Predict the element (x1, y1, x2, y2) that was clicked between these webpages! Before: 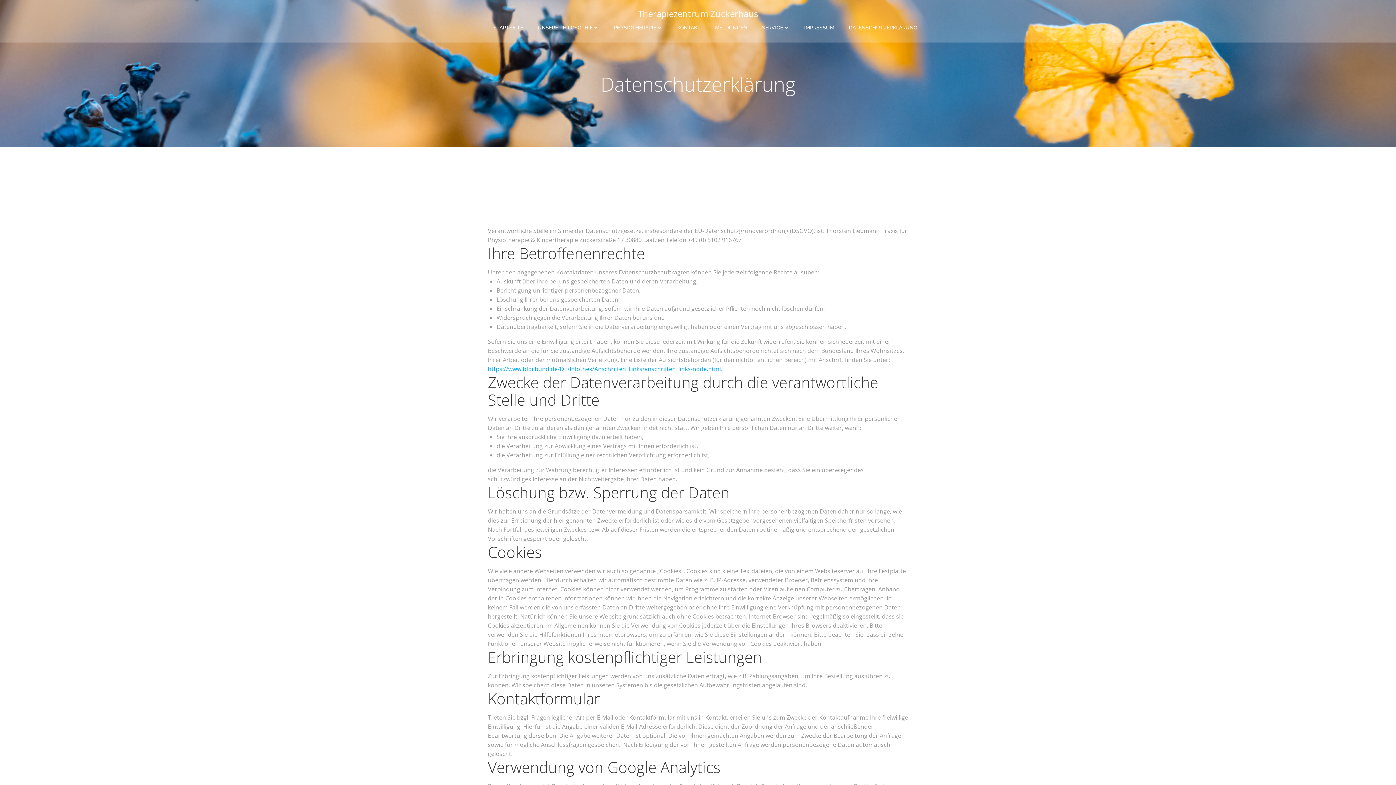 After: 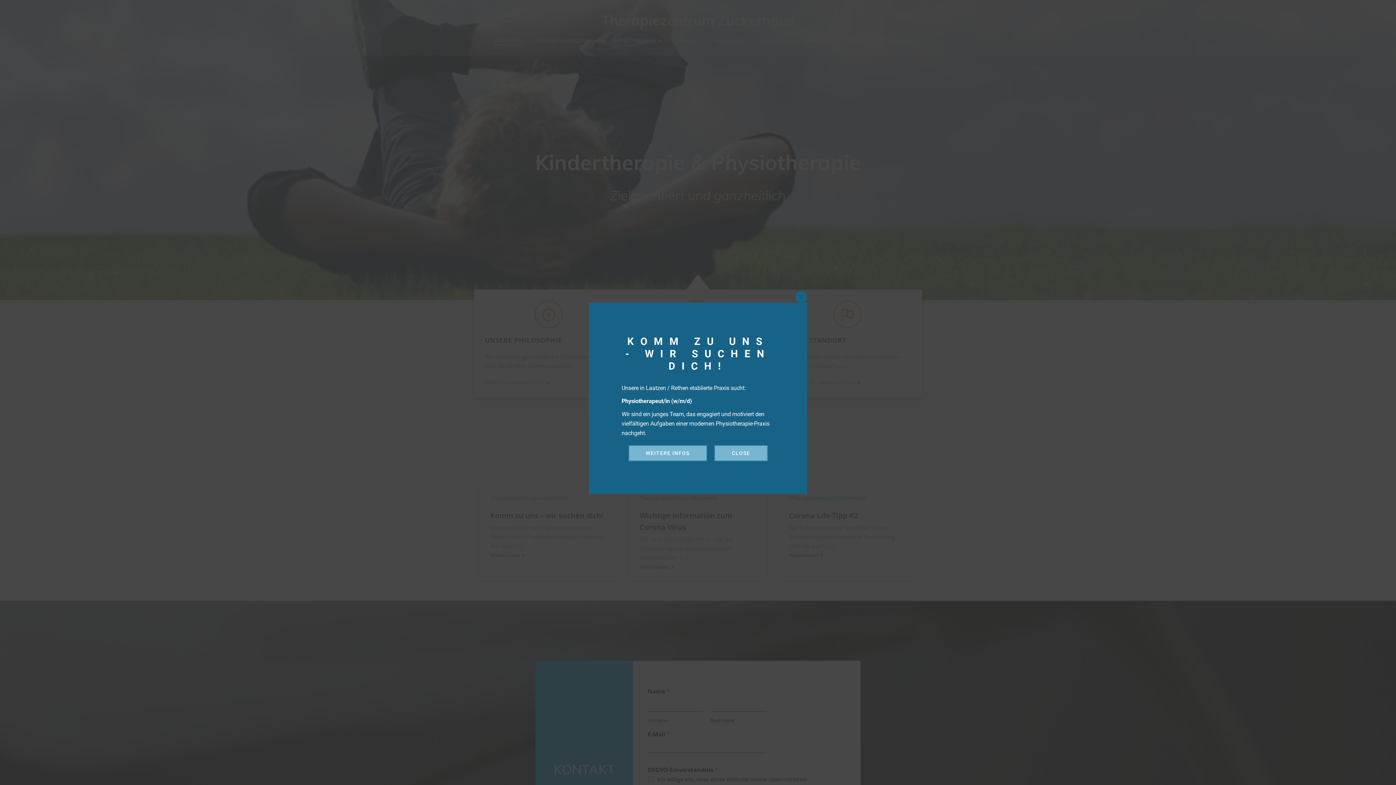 Action: bbox: (638, 7, 758, 20) label: Therapiezentrum Zuckerhaus